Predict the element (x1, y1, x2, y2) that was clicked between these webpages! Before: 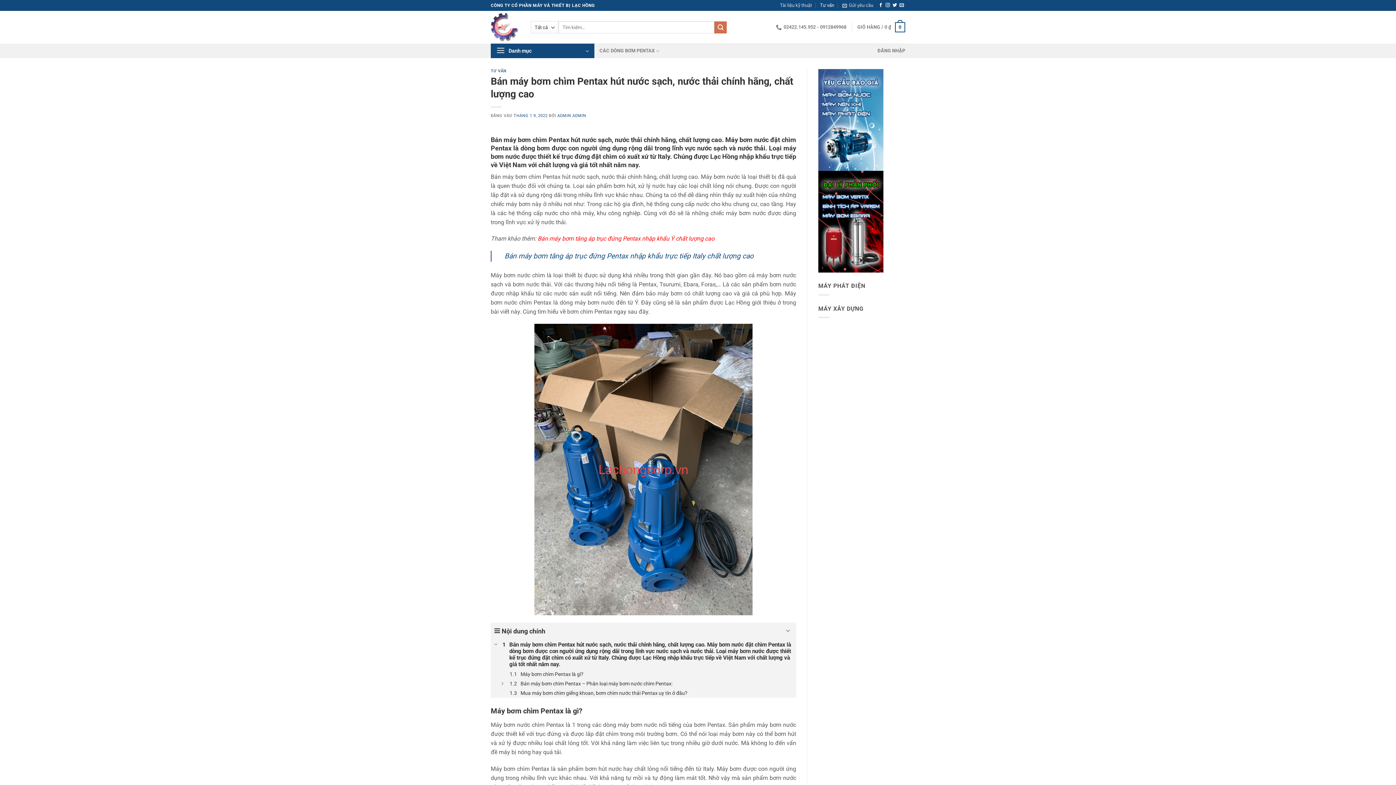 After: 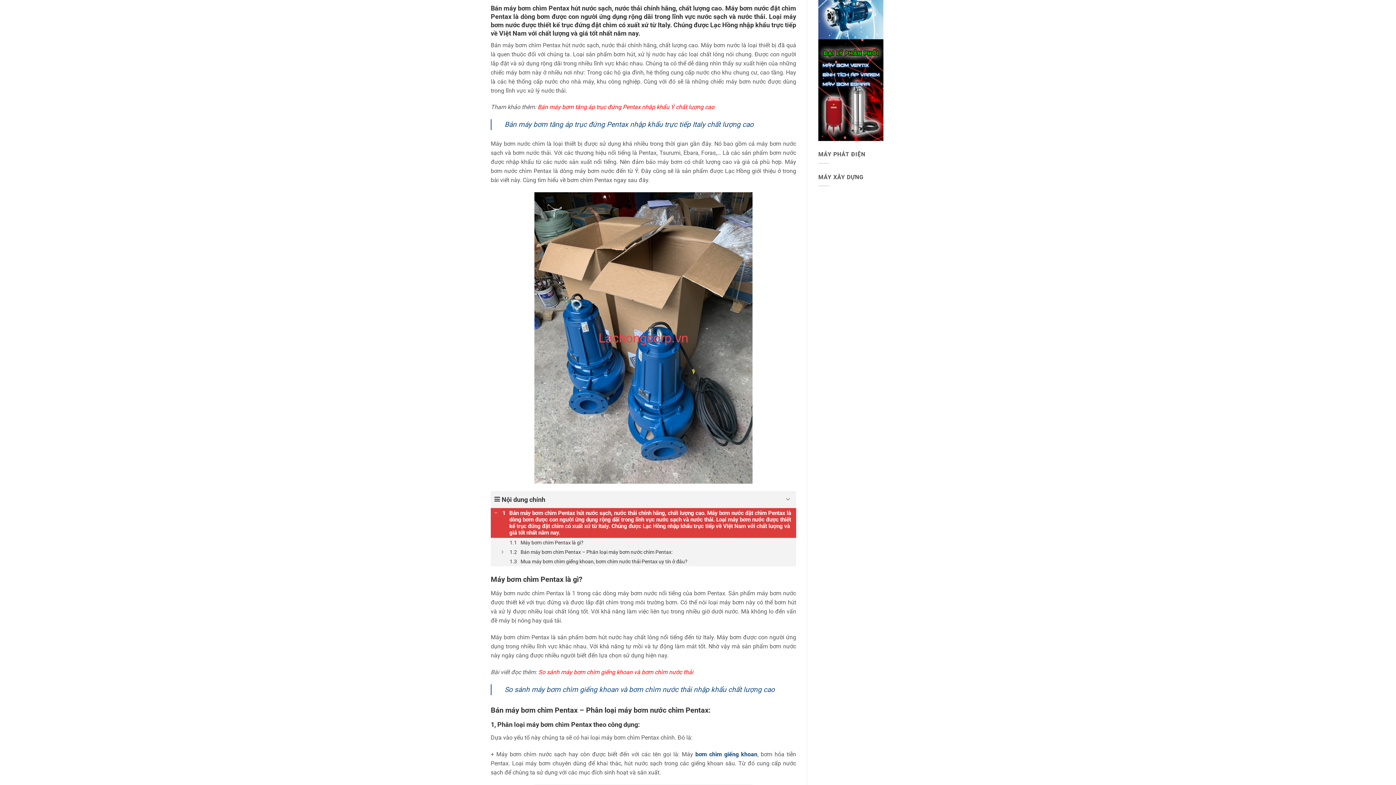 Action: bbox: (490, 640, 796, 669) label: Bán máy bơm chìm Pentax hút nước sạch, nước thải chính hãng, chất lượng cao. Máy bơm nước đặt chìm Pentax là dòng bơm được con người ứng dụng rộng dãi trong lĩnh vực nước sạch và nước thải. Loại máy bơm nước được thiết kế trục đứng đặt chìm có xuất xứ từ Italy. Chúng được Lạc Hồng nhập khẩu trực tiếp về Việt Nam với chất lượng và giá tốt nhất năm nay.